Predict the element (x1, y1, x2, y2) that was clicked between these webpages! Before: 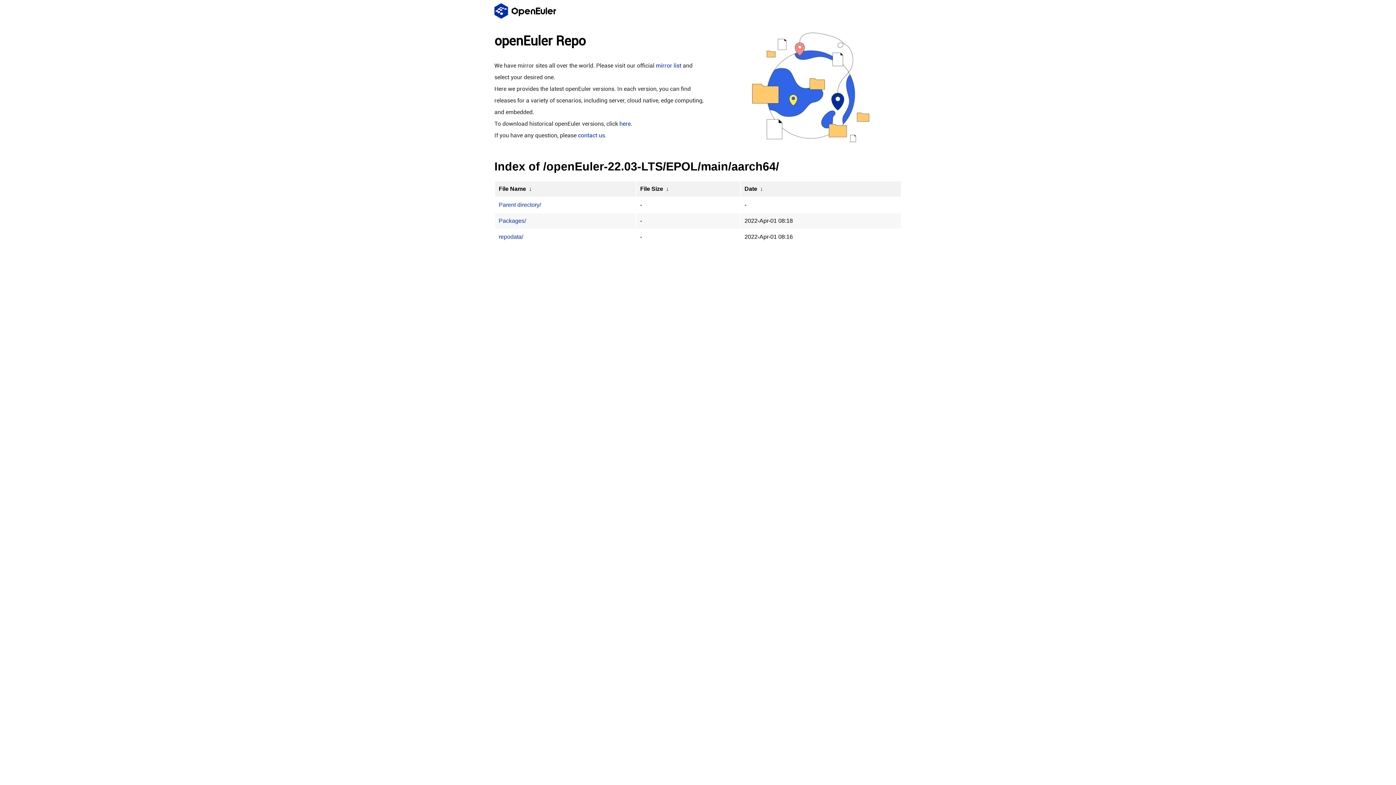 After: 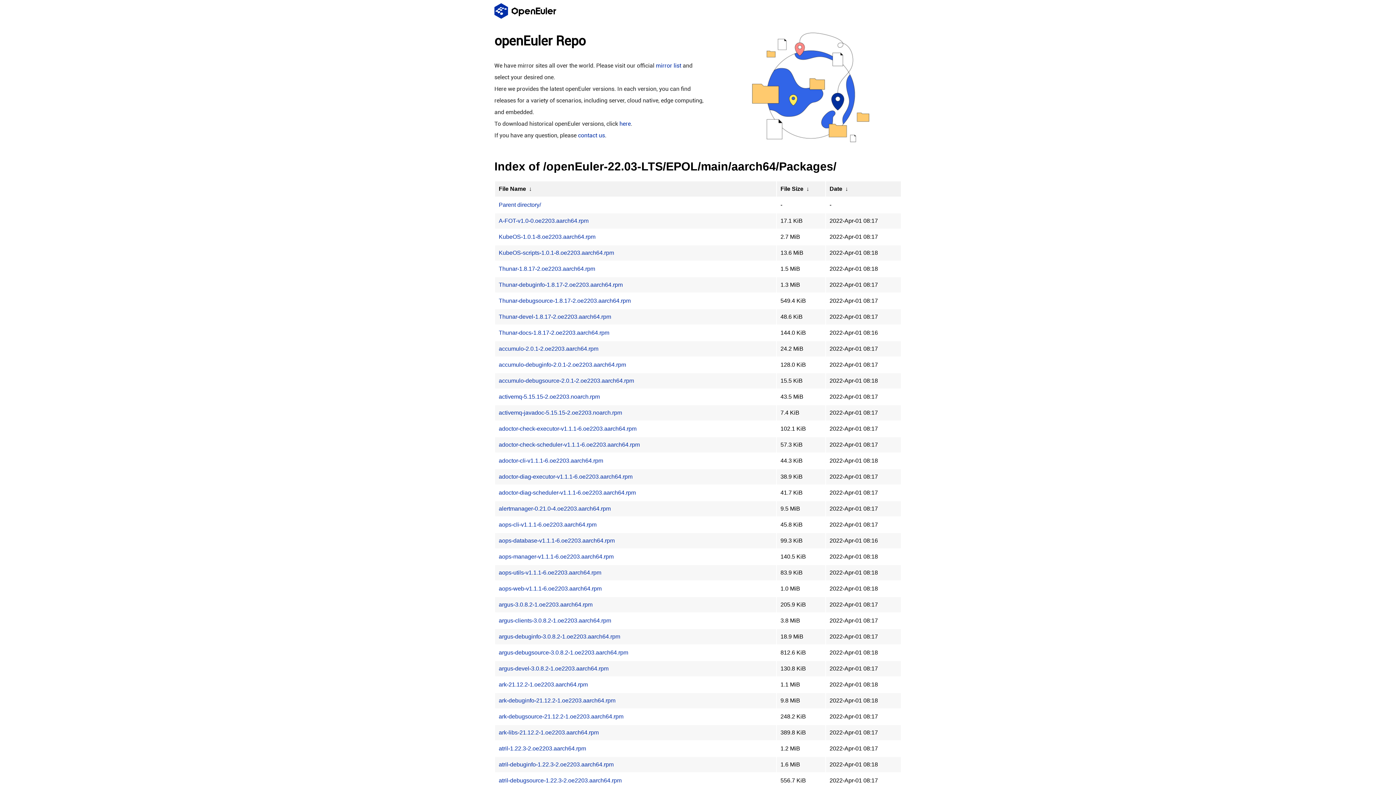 Action: label: Packages/ bbox: (498, 217, 526, 224)